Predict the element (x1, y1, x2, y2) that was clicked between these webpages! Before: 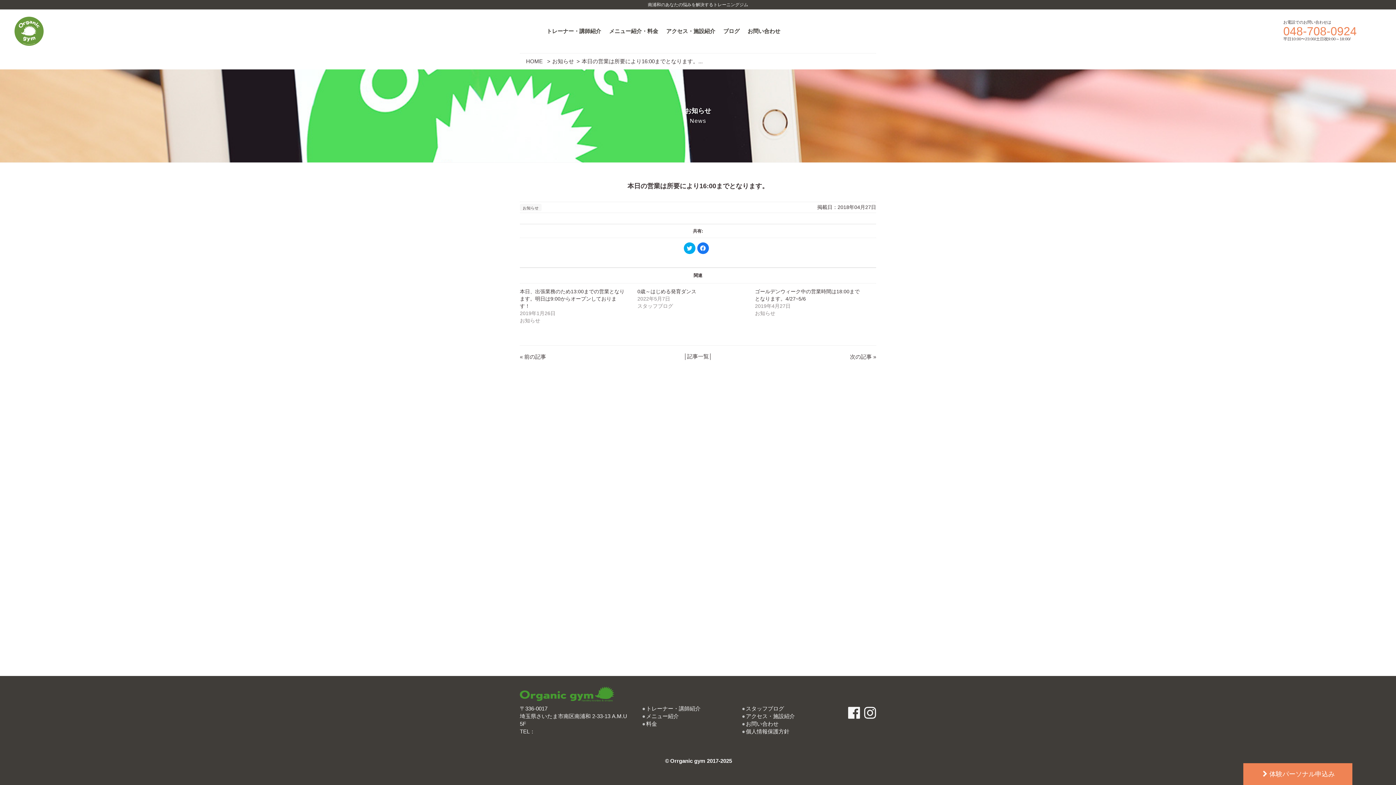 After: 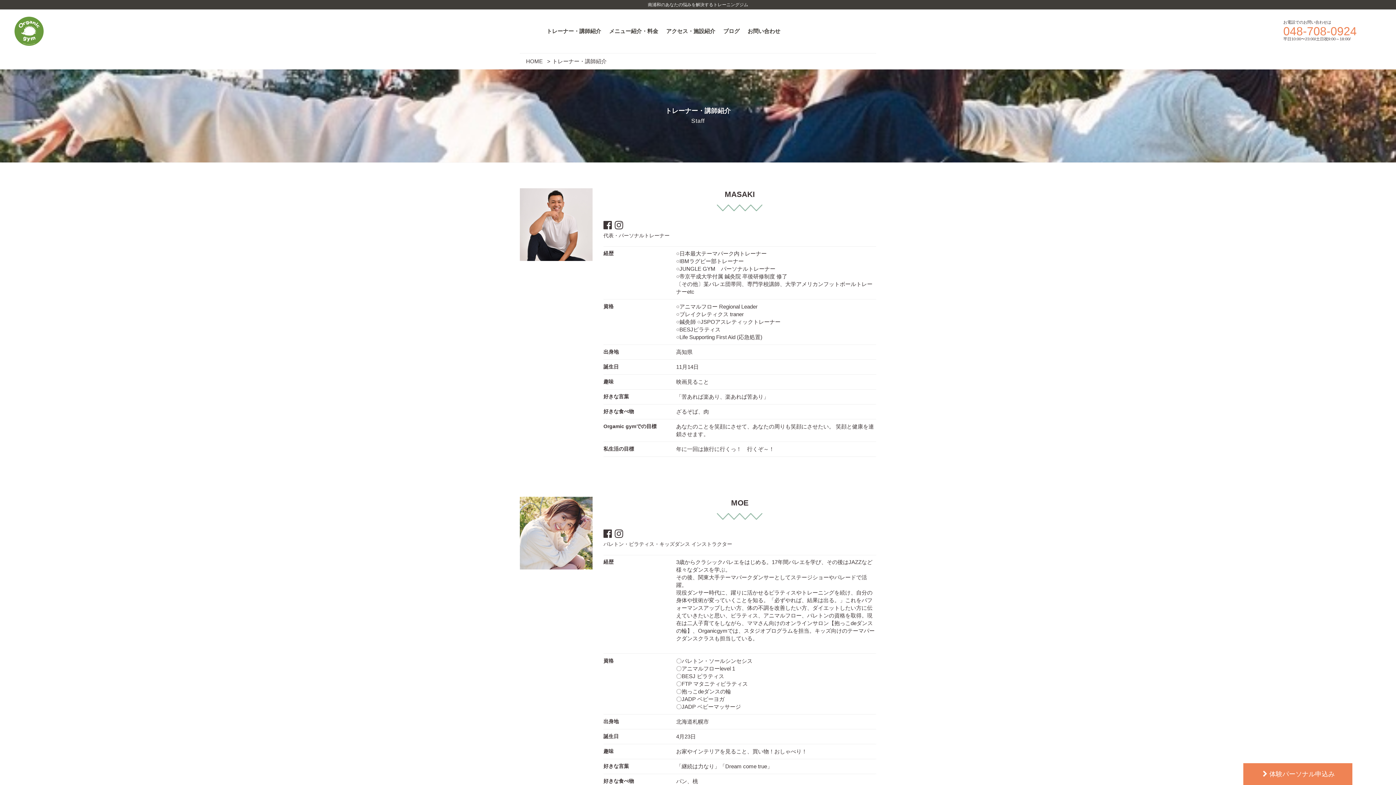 Action: label: トレーナー・講師紹介 bbox: (543, 26, 604, 36)